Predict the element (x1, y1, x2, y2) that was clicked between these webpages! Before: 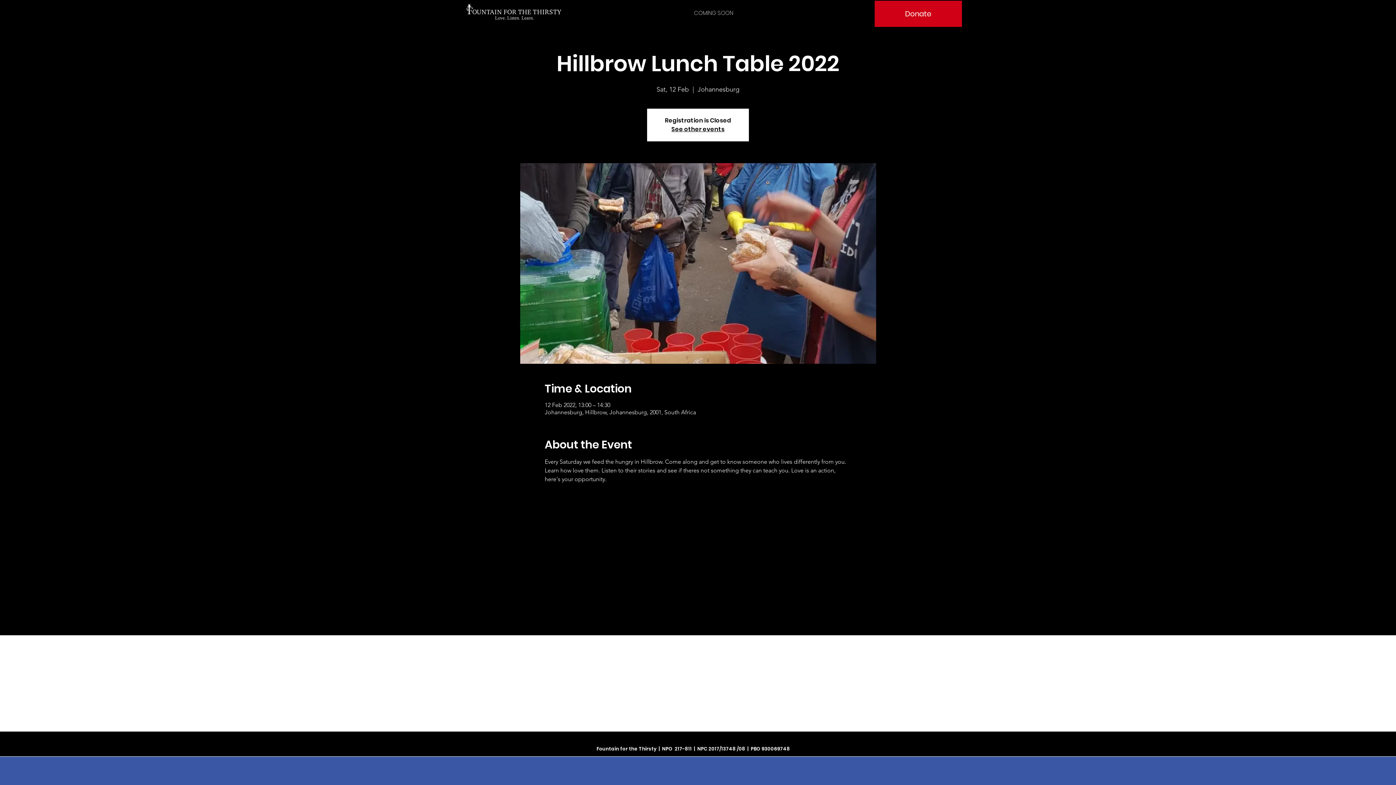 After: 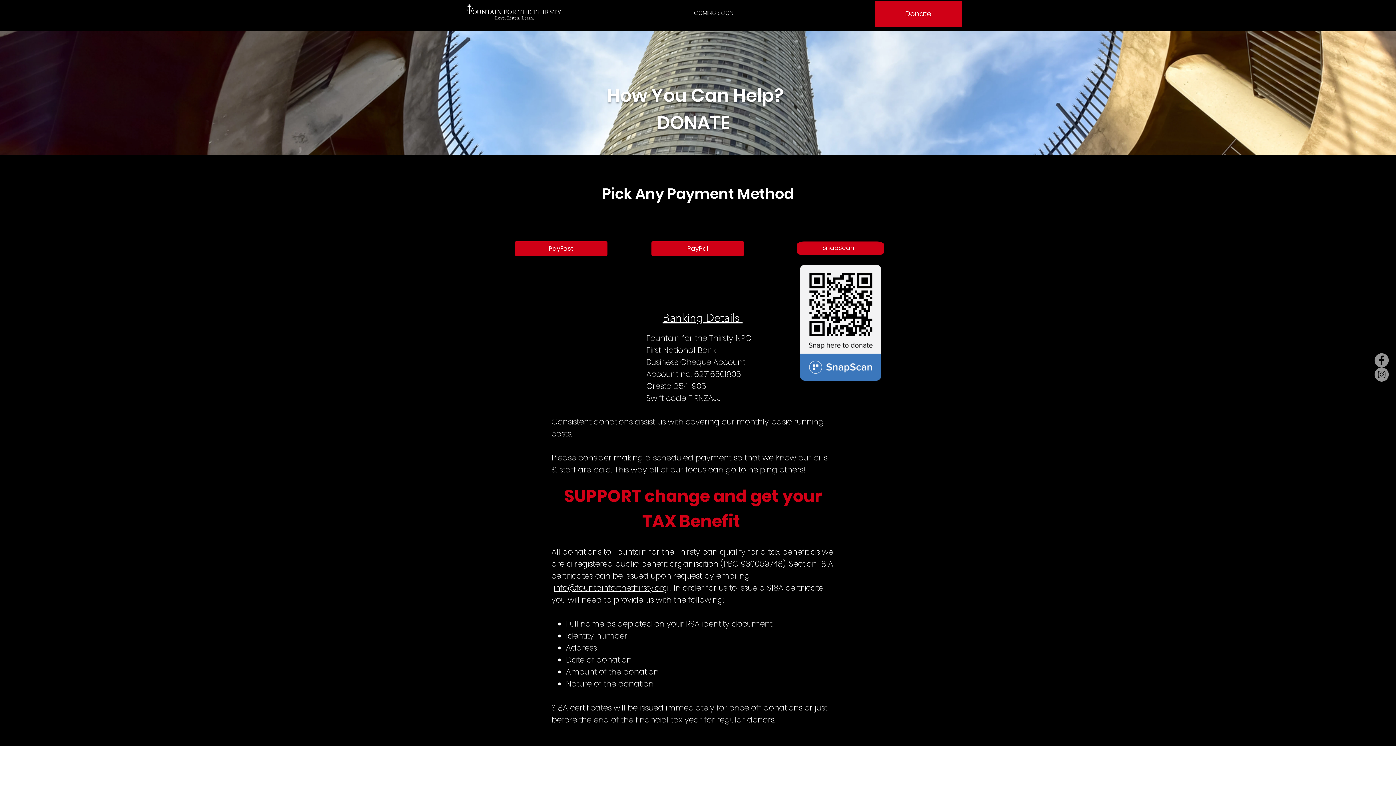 Action: label: Donate bbox: (874, 0, 962, 26)